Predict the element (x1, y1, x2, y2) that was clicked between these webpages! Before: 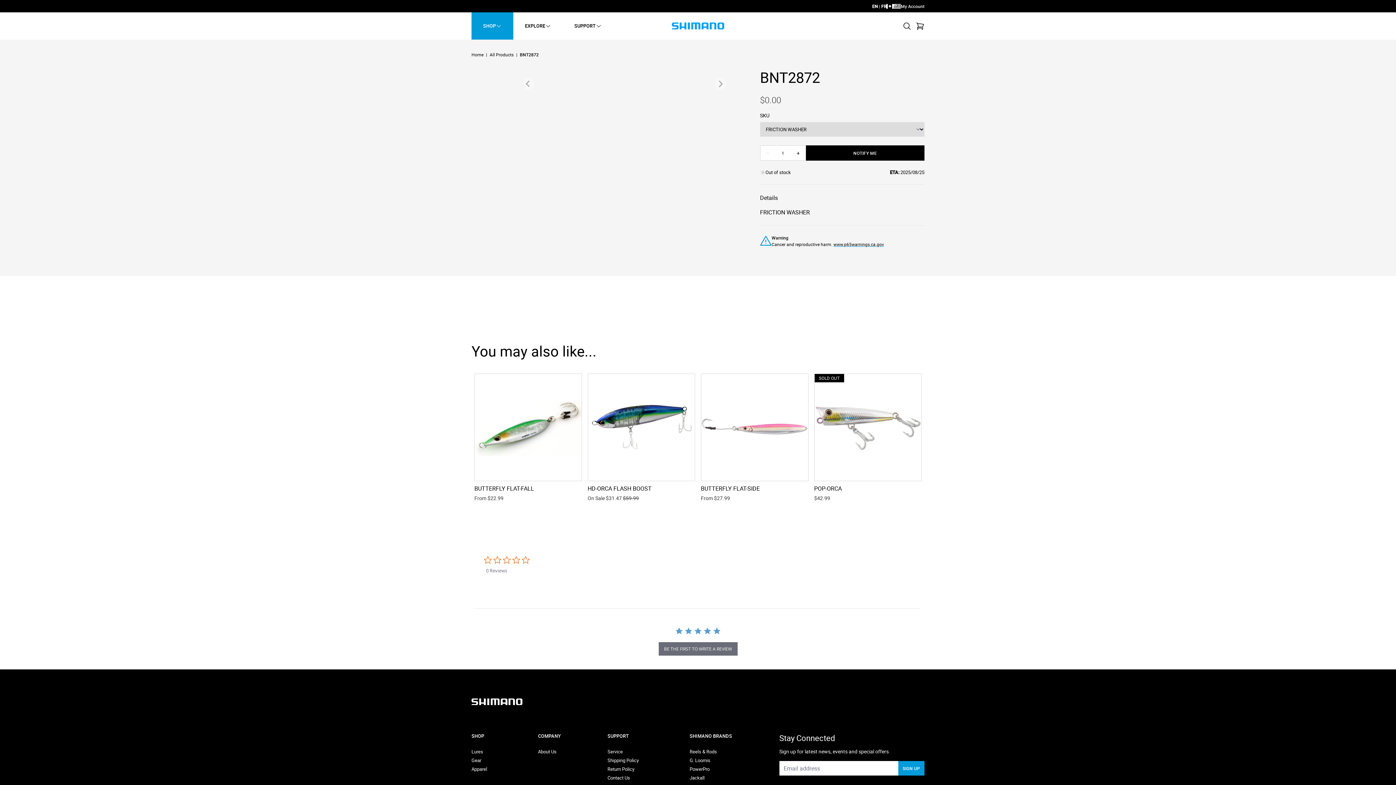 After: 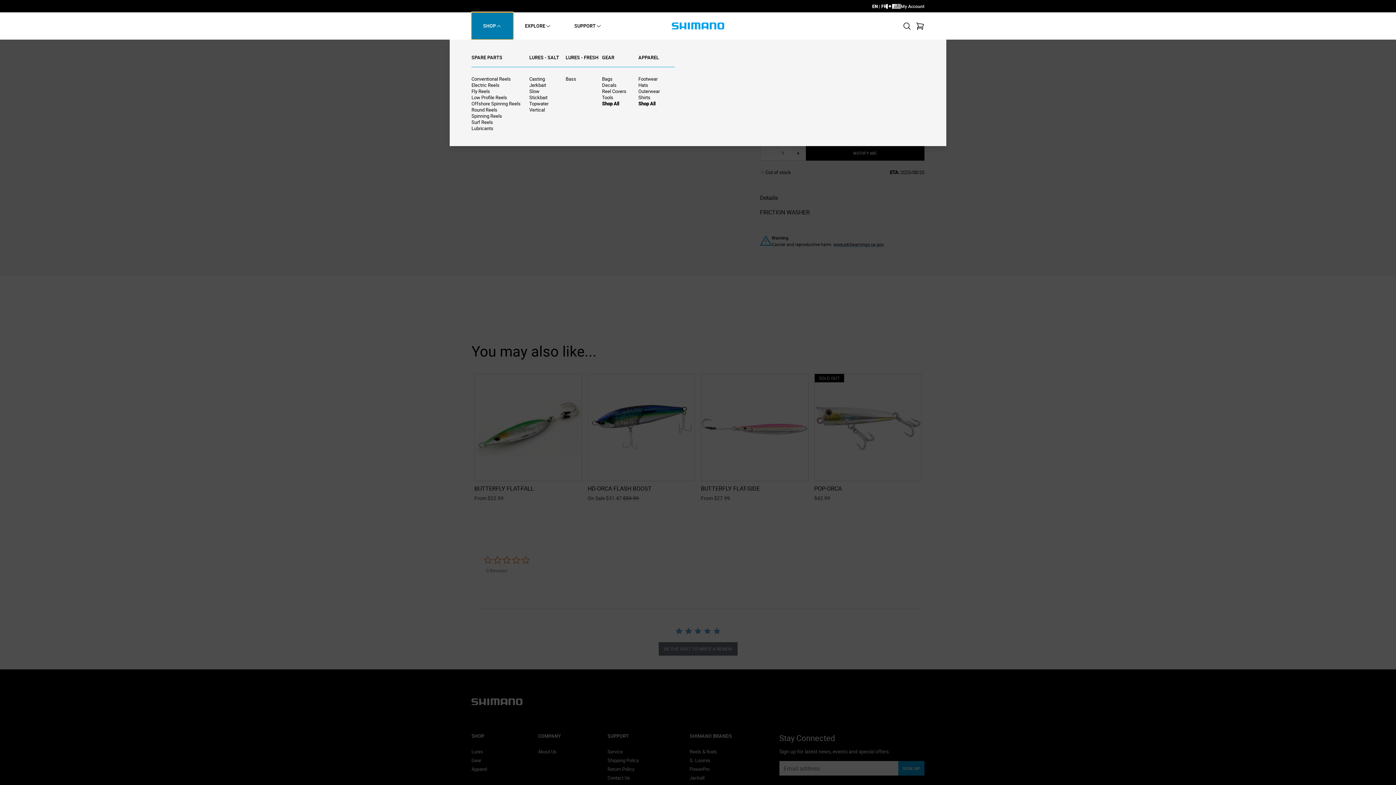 Action: bbox: (471, 12, 513, 39) label: SHOP